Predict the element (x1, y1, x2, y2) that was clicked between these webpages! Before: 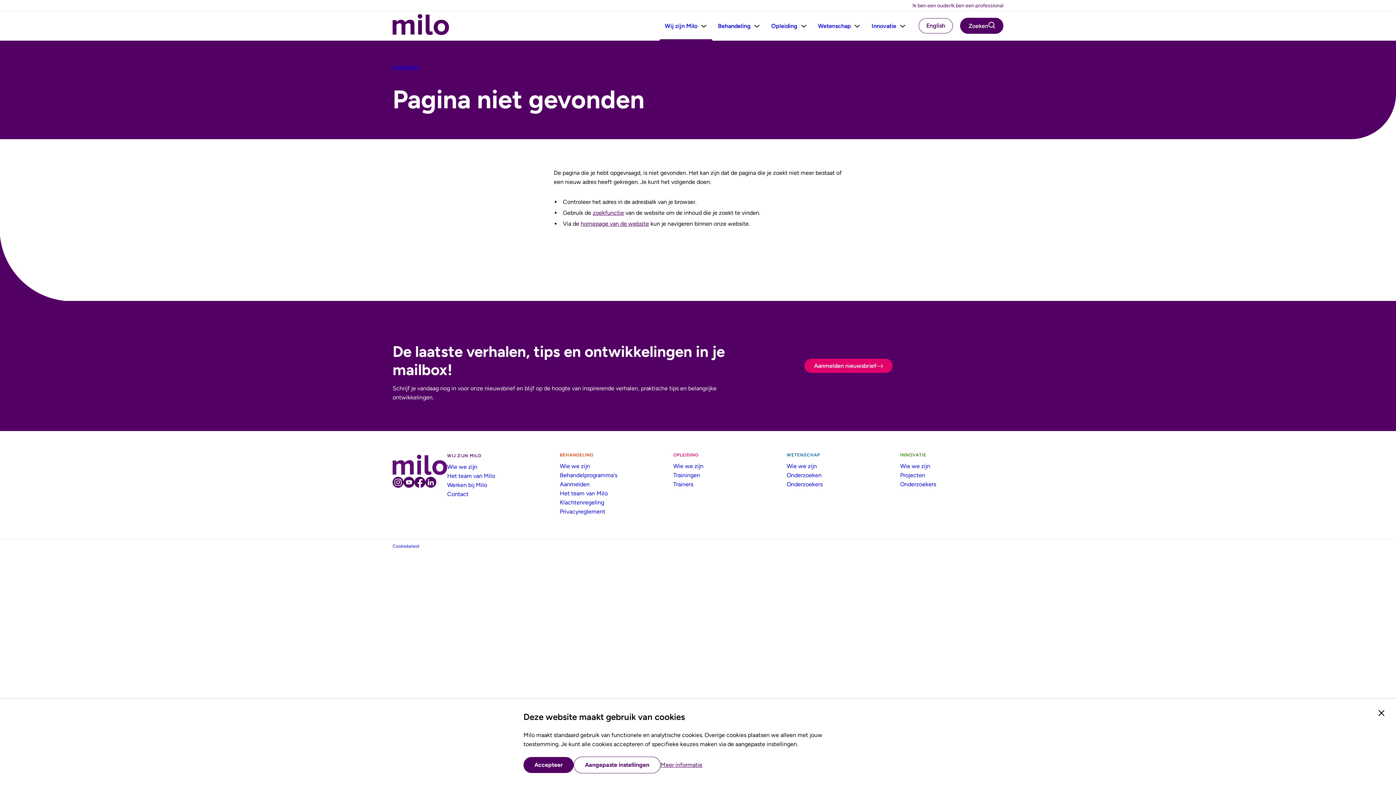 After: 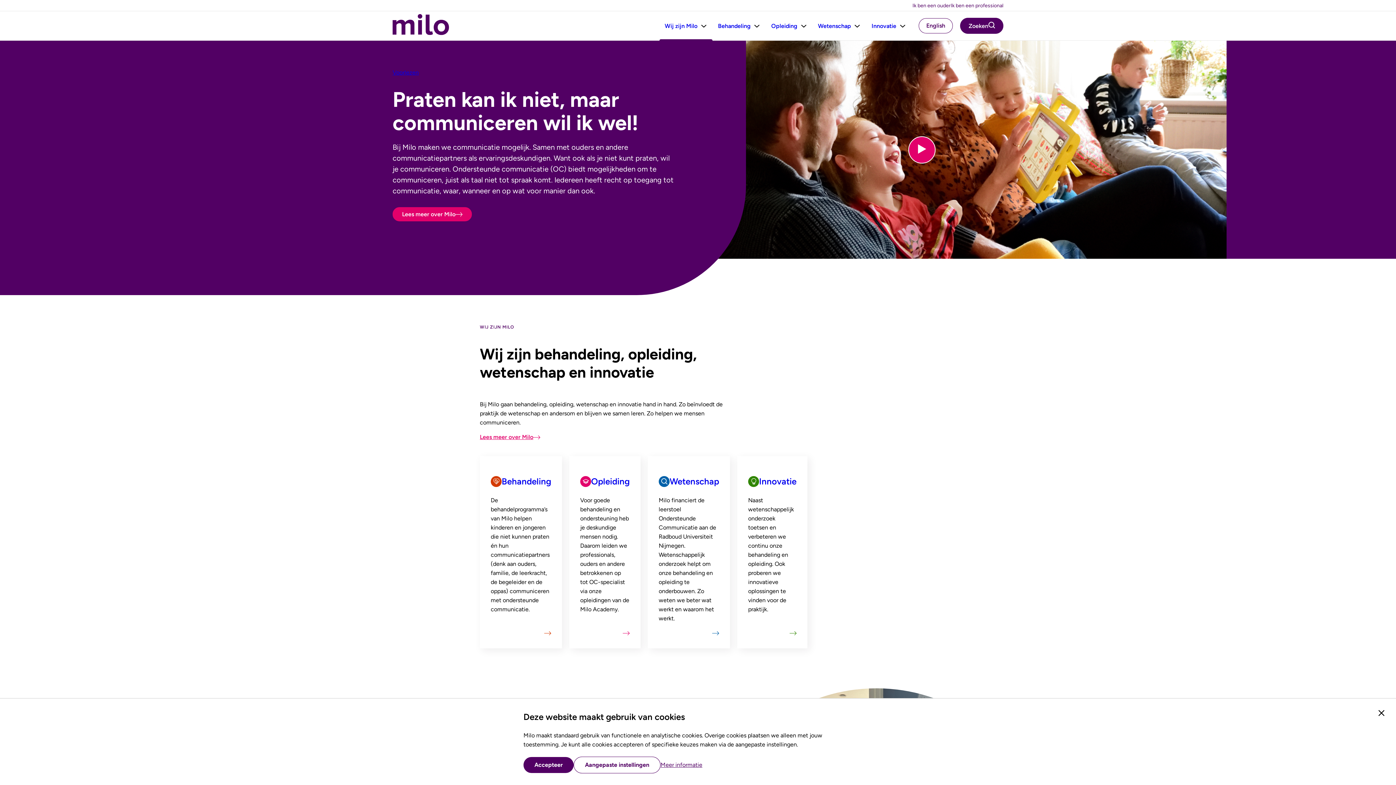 Action: bbox: (659, 11, 700, 40) label: Wij zijn Milo